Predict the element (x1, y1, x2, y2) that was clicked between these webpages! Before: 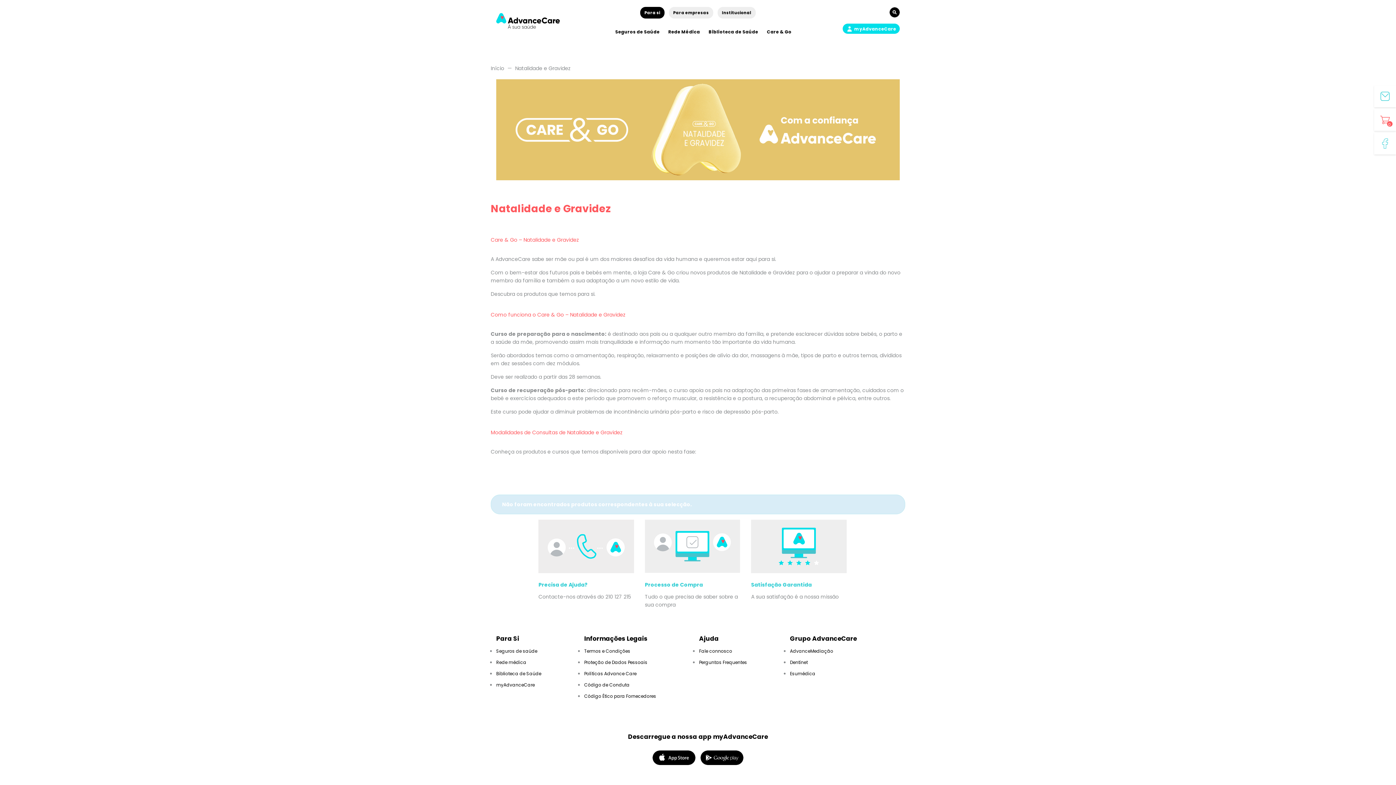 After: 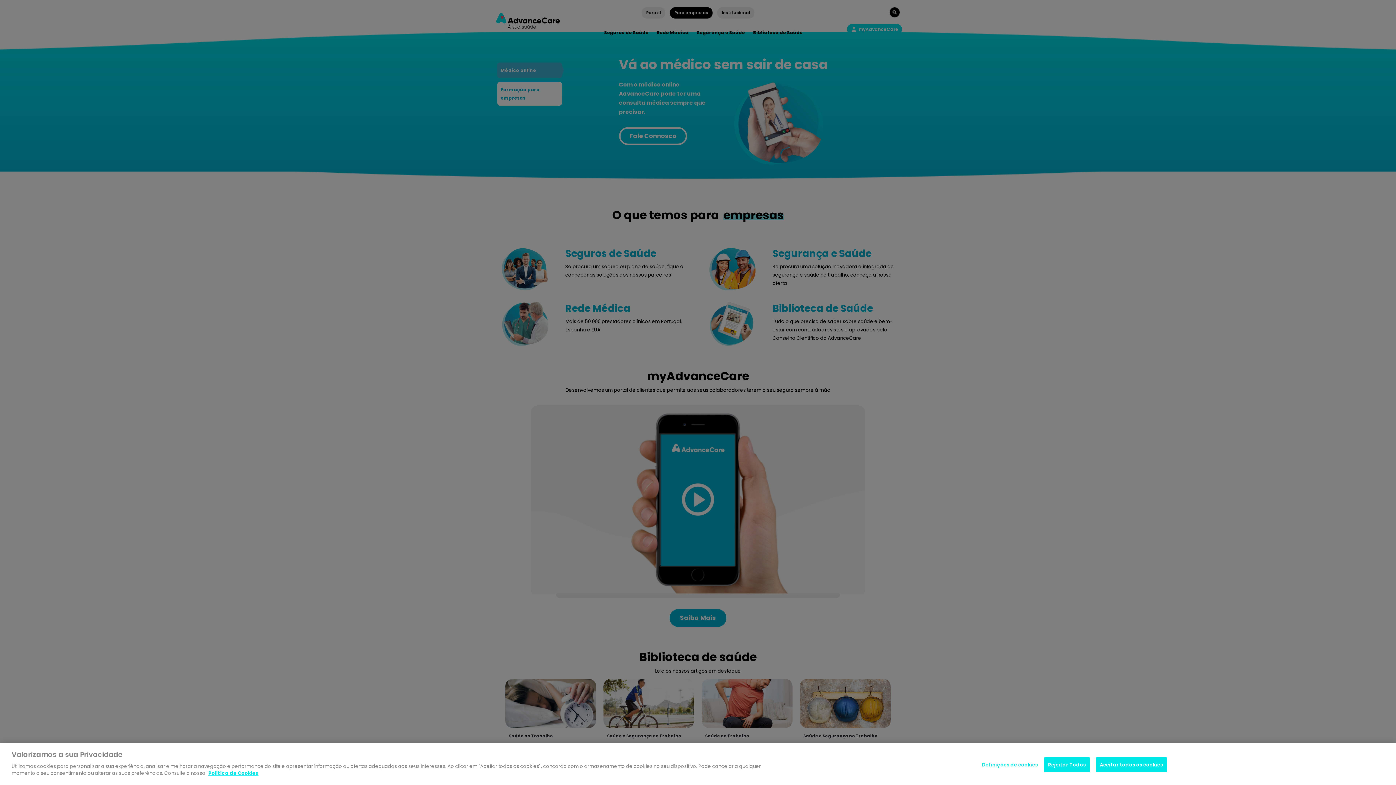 Action: label: Para empresas bbox: (669, 6, 713, 18)